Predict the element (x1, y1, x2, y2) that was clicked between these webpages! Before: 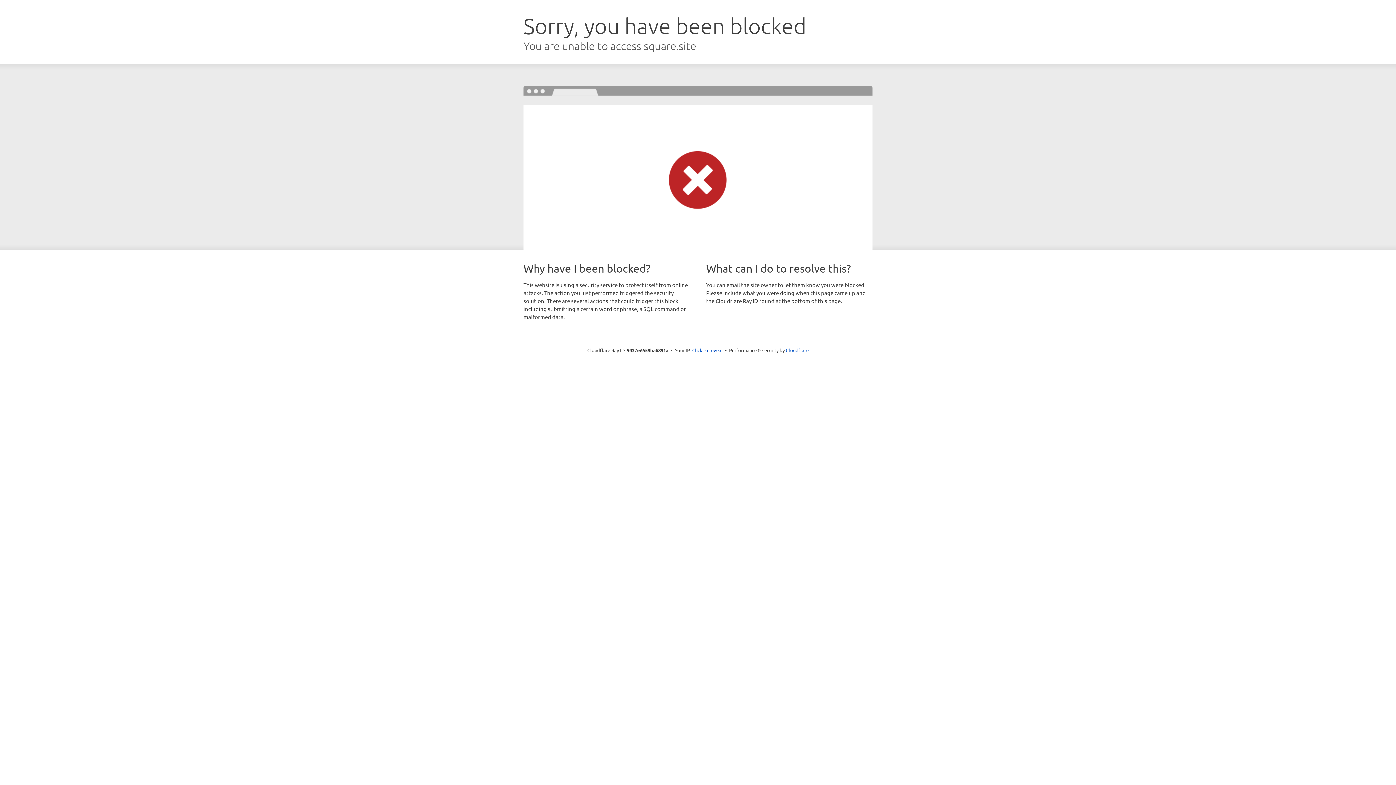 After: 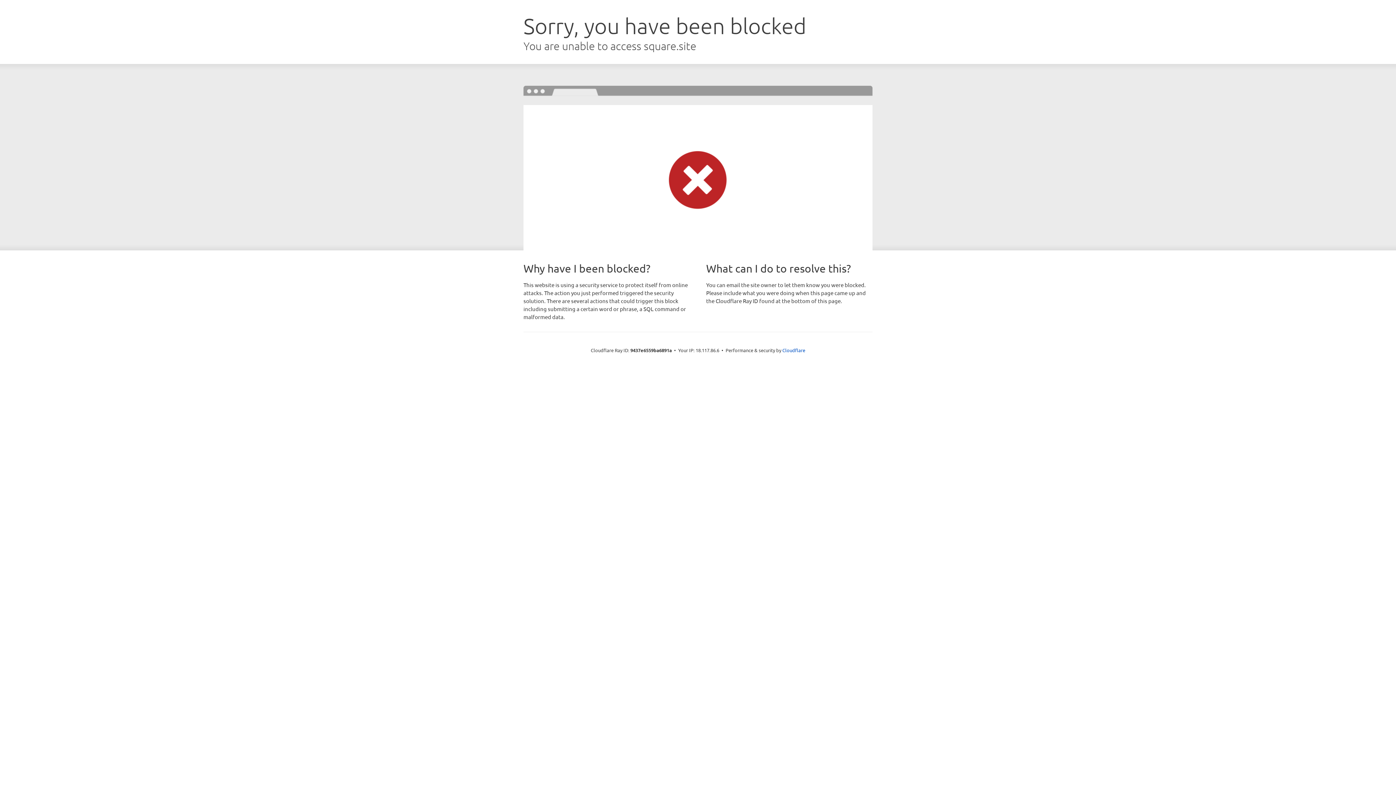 Action: bbox: (692, 346, 722, 353) label: Click to reveal